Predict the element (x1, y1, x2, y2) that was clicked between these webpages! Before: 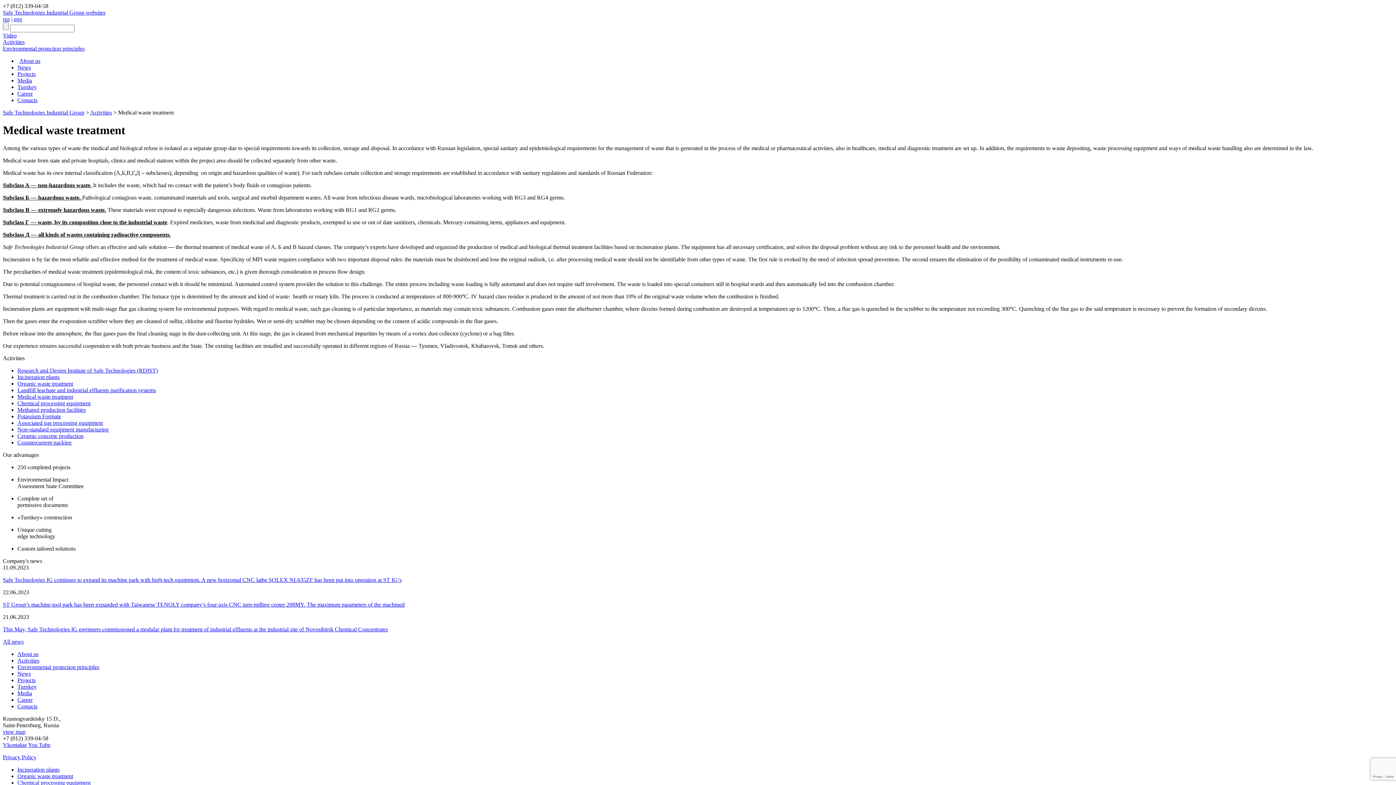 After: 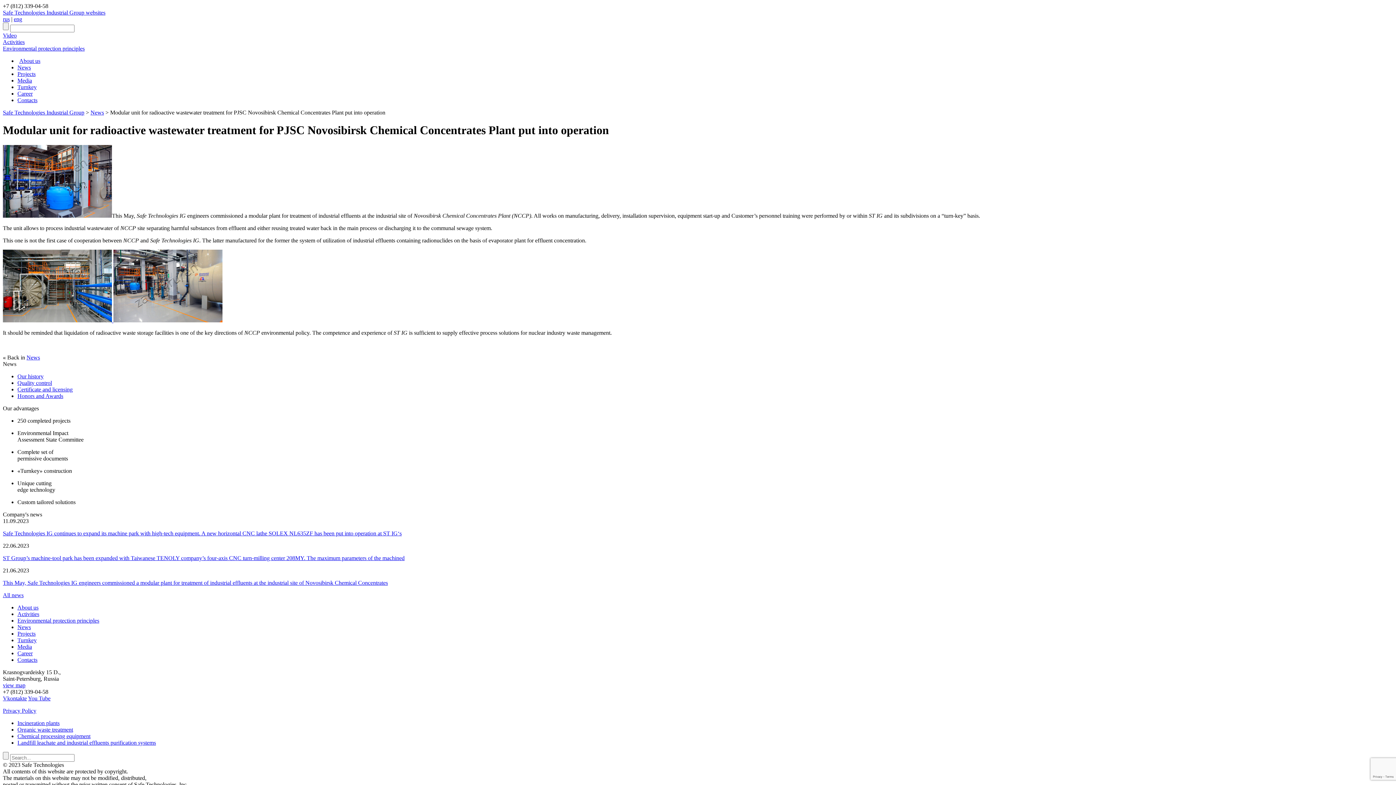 Action: label: This May, Safe Technologies IG engineers commissioned a modular plant for treatment of industrial effluents at the industrial site of Novosibirsk Chemical Concentrates bbox: (2, 626, 1393, 633)